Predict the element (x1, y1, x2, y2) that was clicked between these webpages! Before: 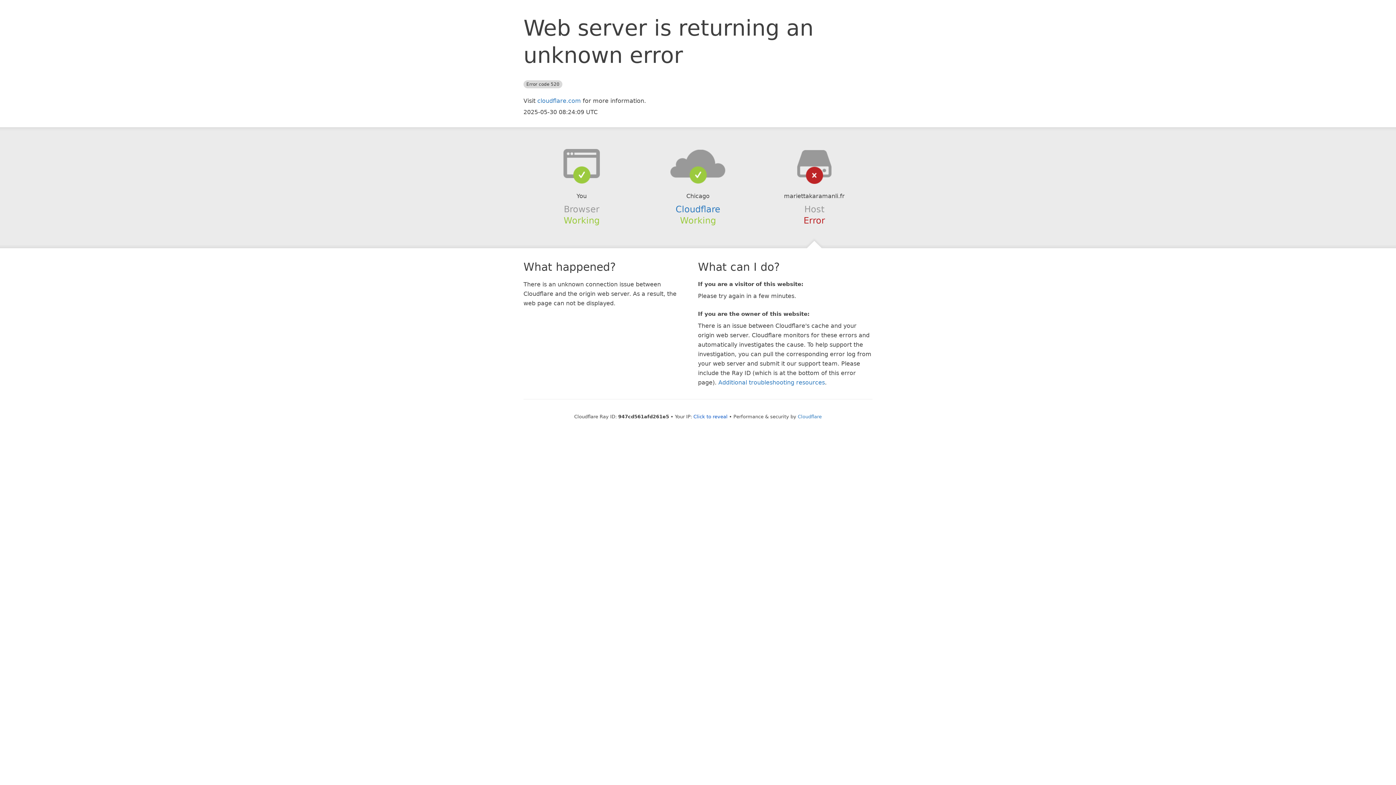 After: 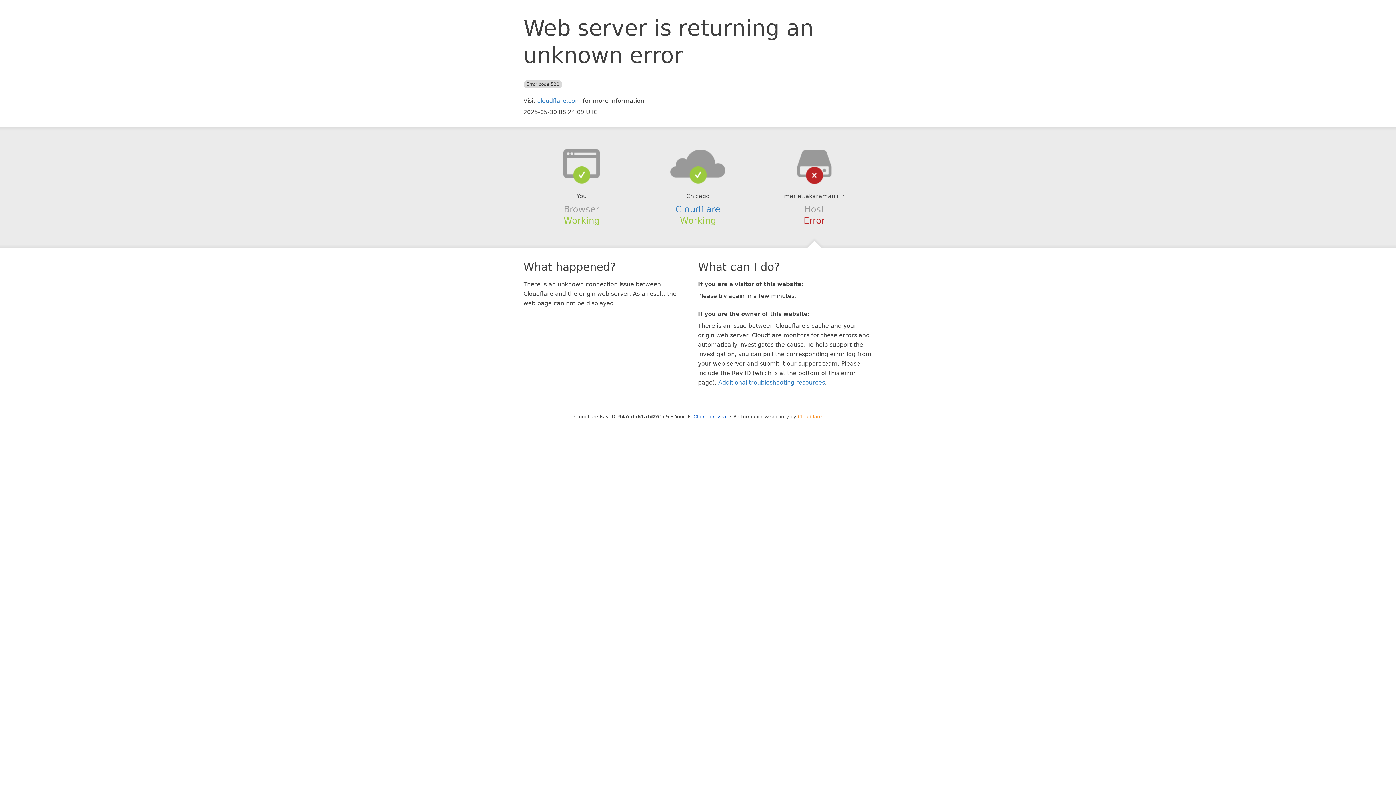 Action: bbox: (798, 414, 822, 419) label: Cloudflare